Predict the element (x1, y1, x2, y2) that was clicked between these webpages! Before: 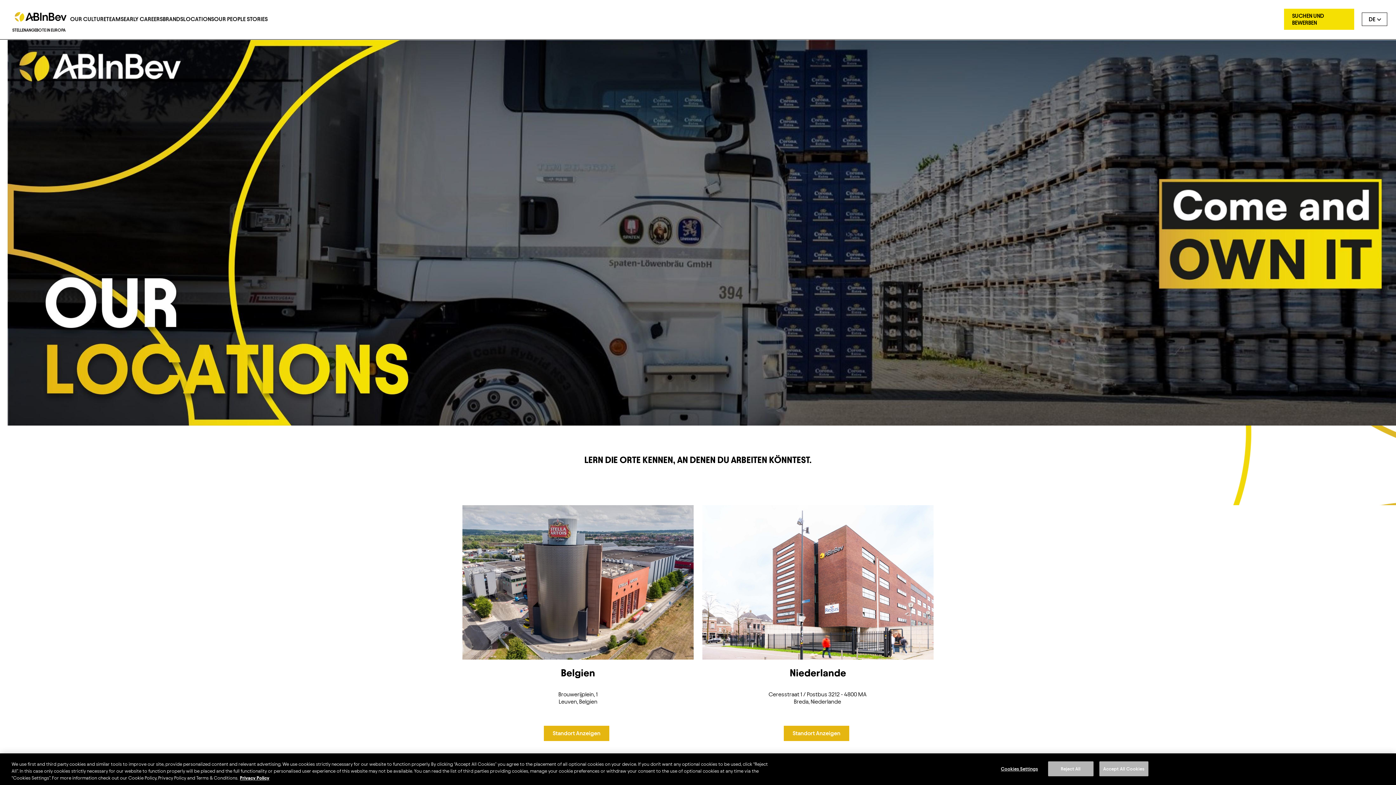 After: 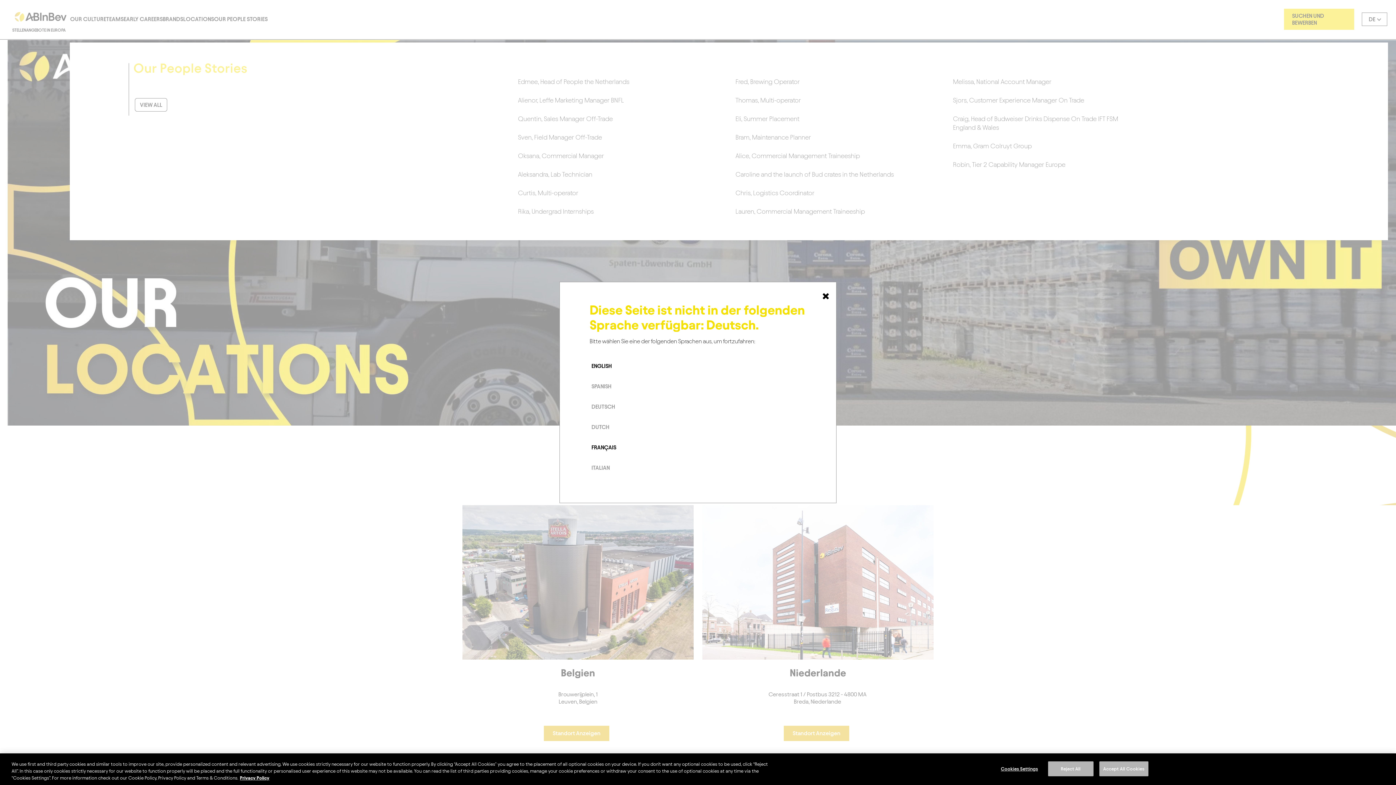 Action: bbox: (214, 15, 267, 22) label: OUR PEOPLE STORIES